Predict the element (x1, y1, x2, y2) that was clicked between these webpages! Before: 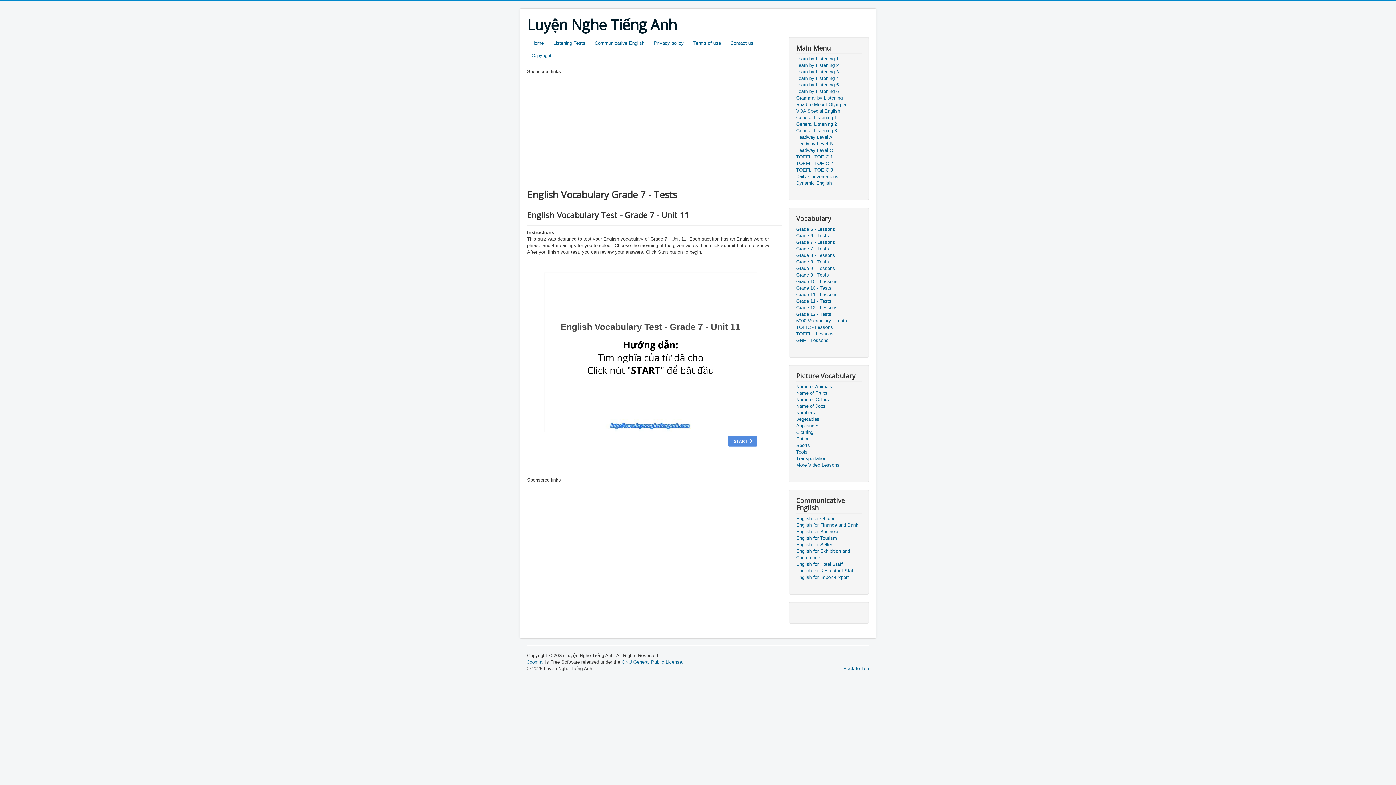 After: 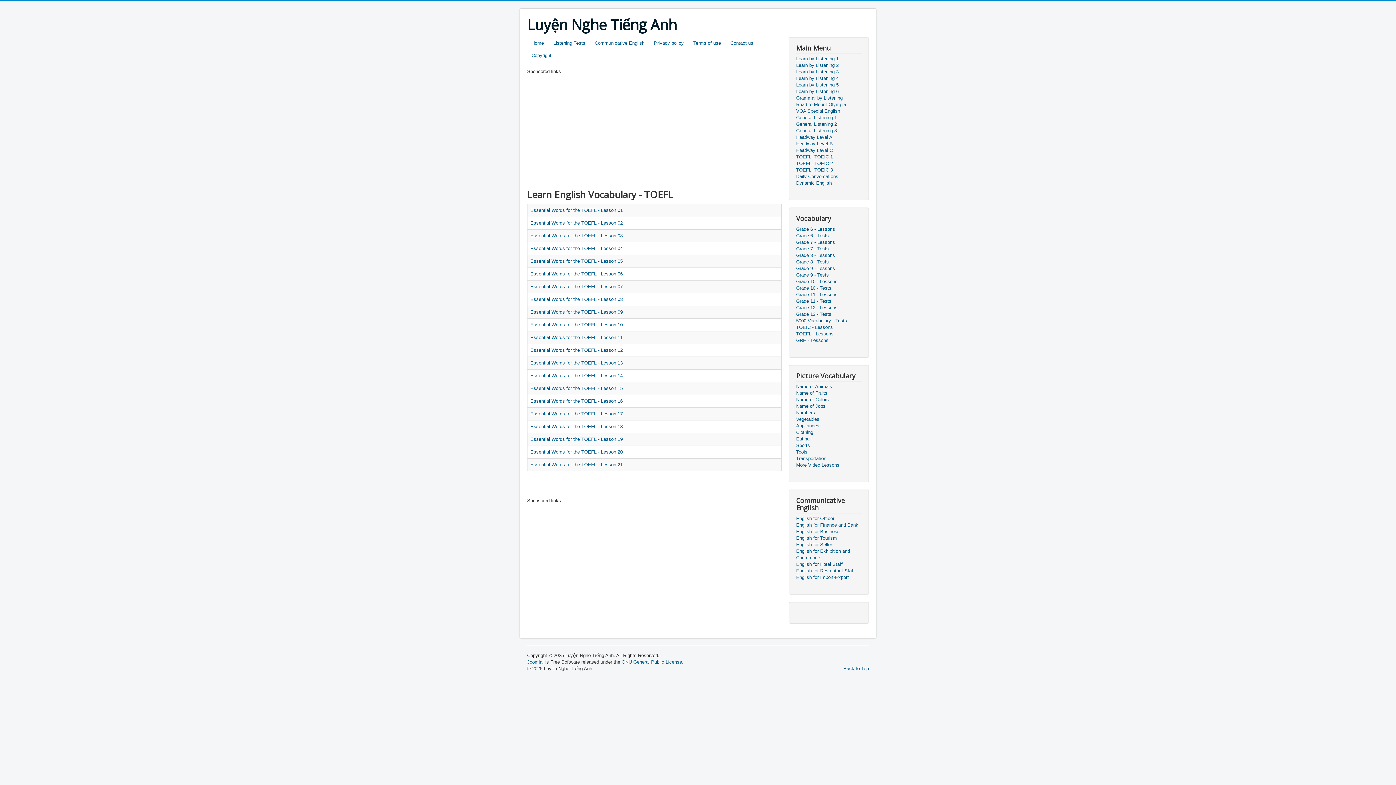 Action: bbox: (796, 330, 861, 337) label: TOEFL - Lessons